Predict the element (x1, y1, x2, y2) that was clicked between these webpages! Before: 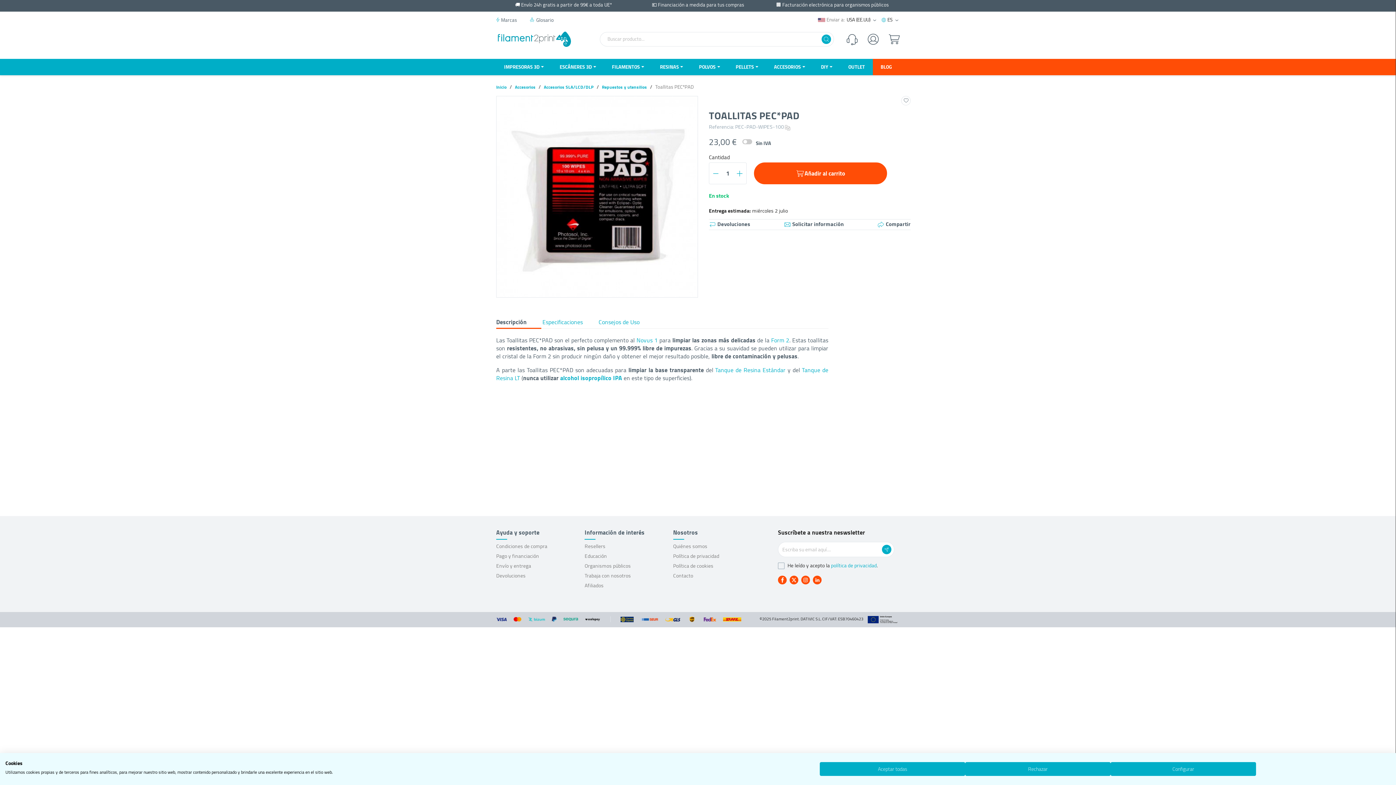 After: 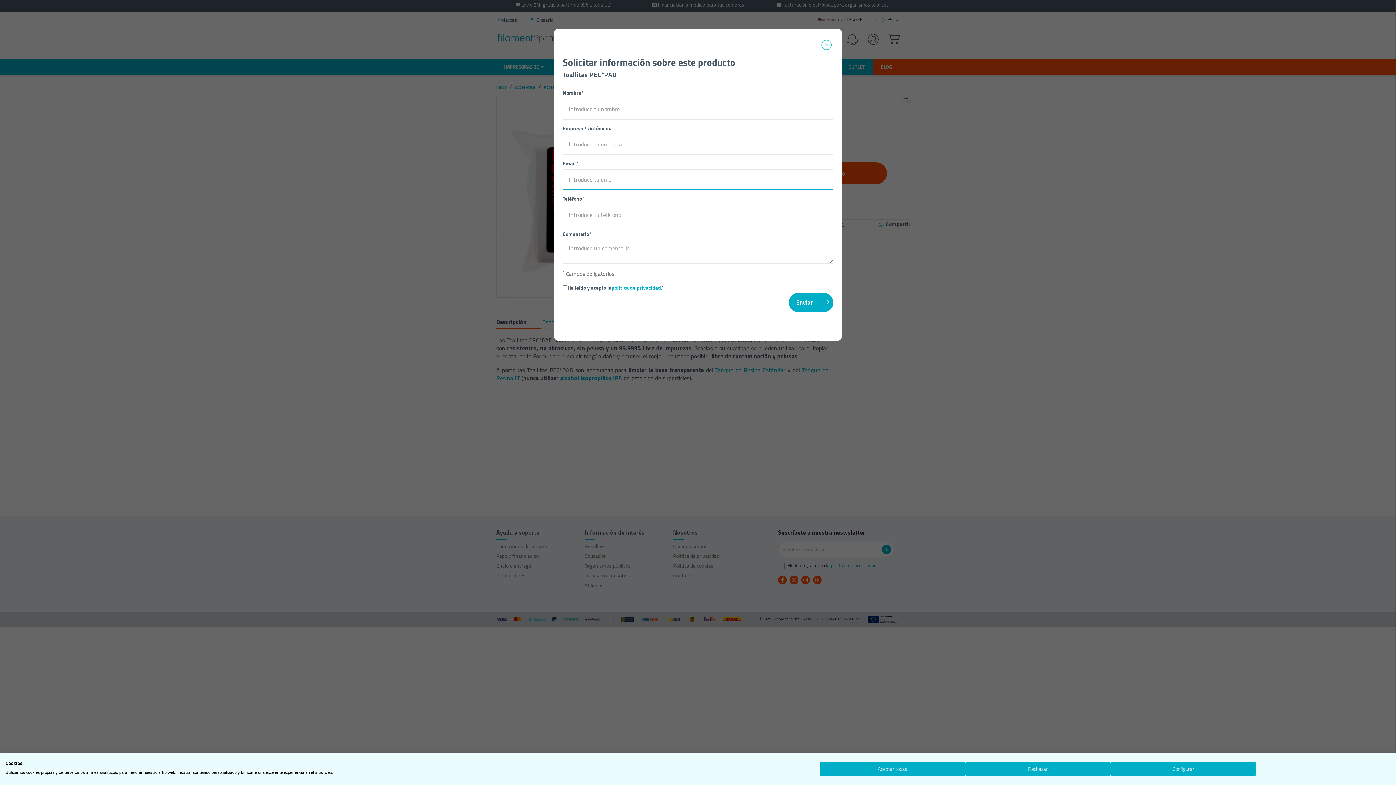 Action: label:  Solicitar información bbox: (783, 218, 843, 229)